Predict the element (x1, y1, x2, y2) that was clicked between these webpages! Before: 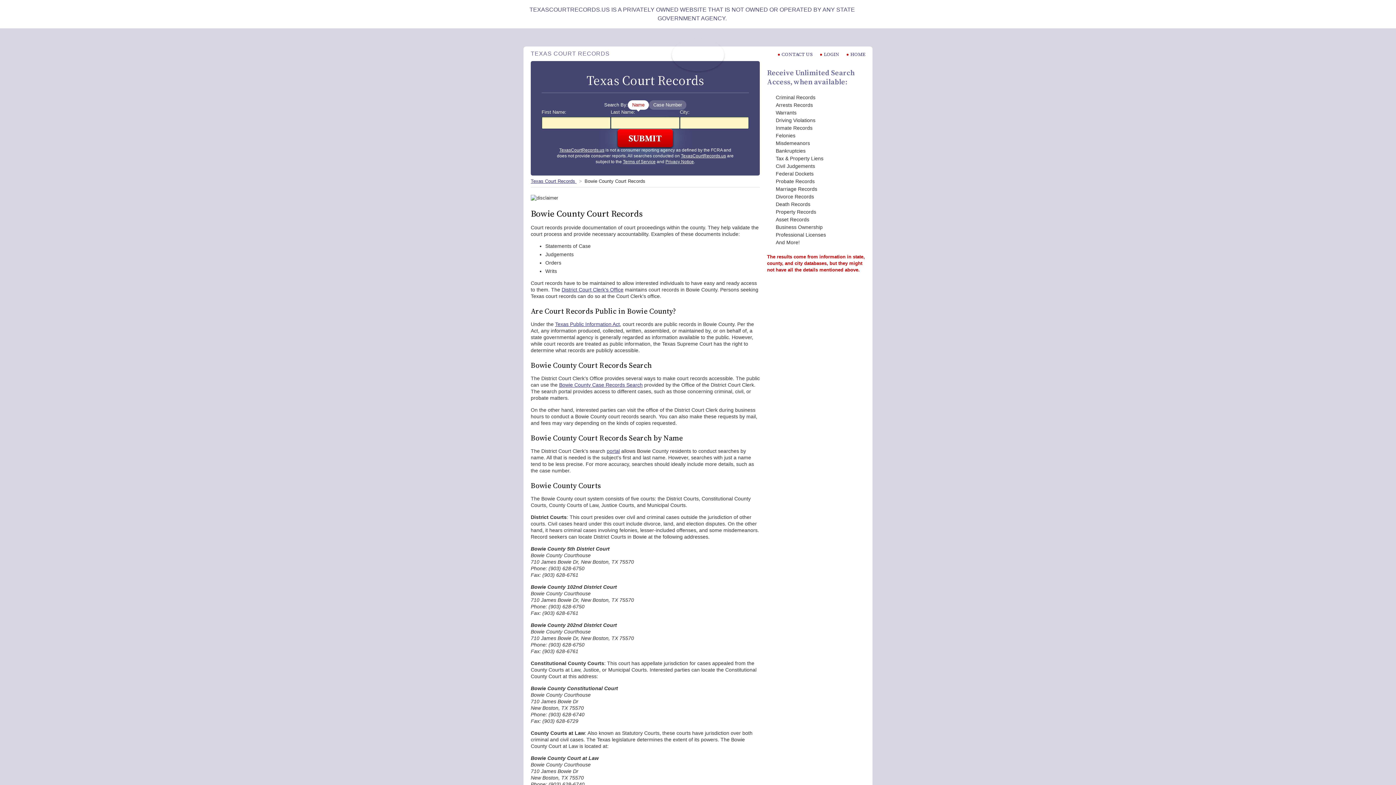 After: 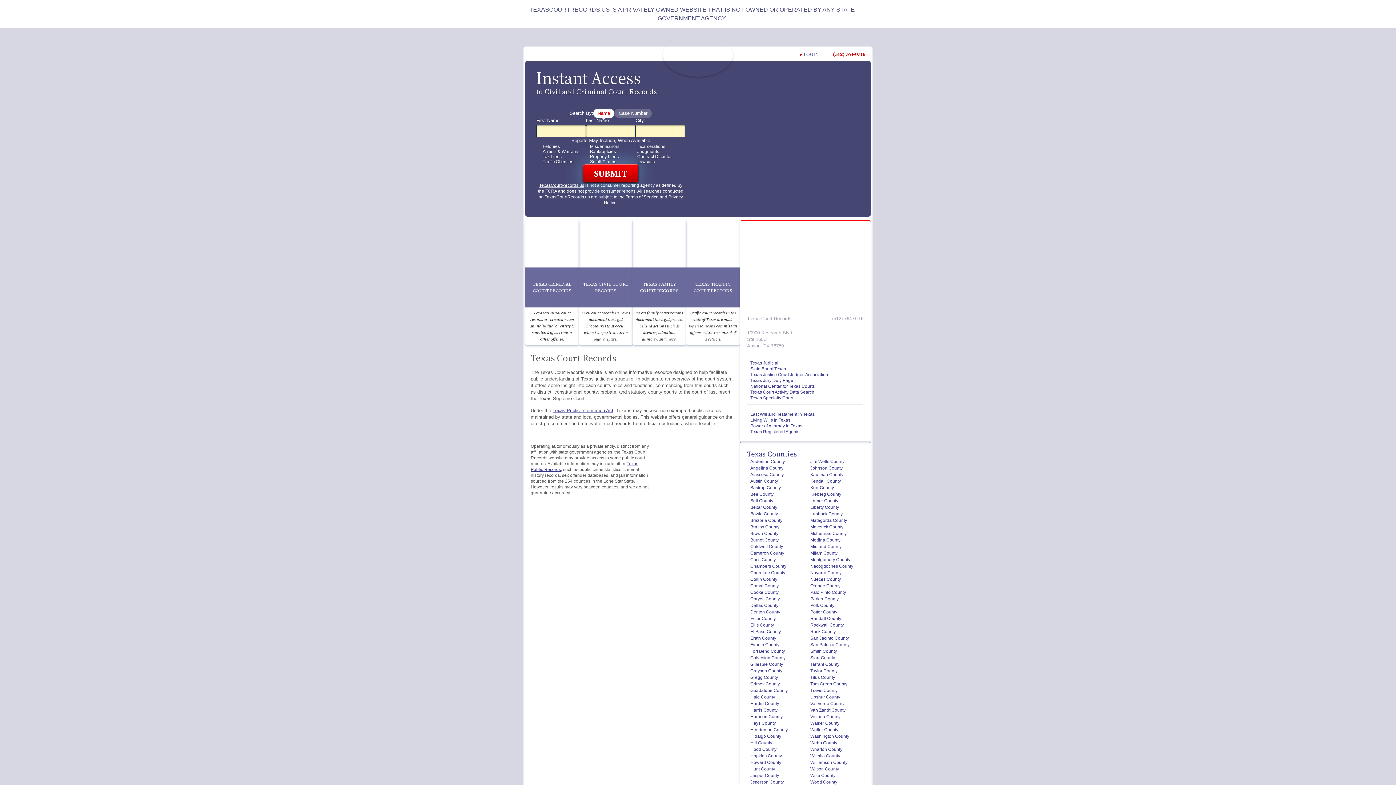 Action: label: HOME bbox: (846, 51, 865, 57)